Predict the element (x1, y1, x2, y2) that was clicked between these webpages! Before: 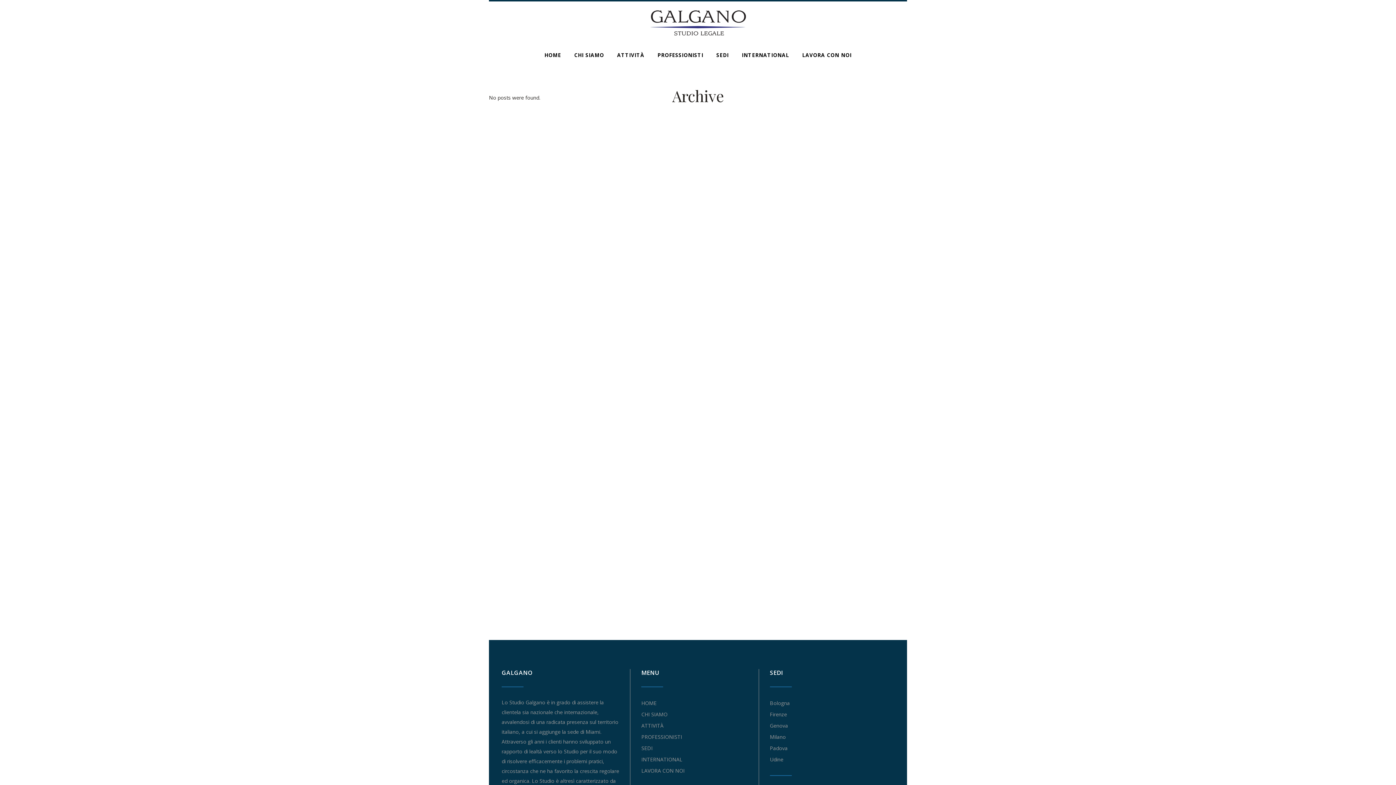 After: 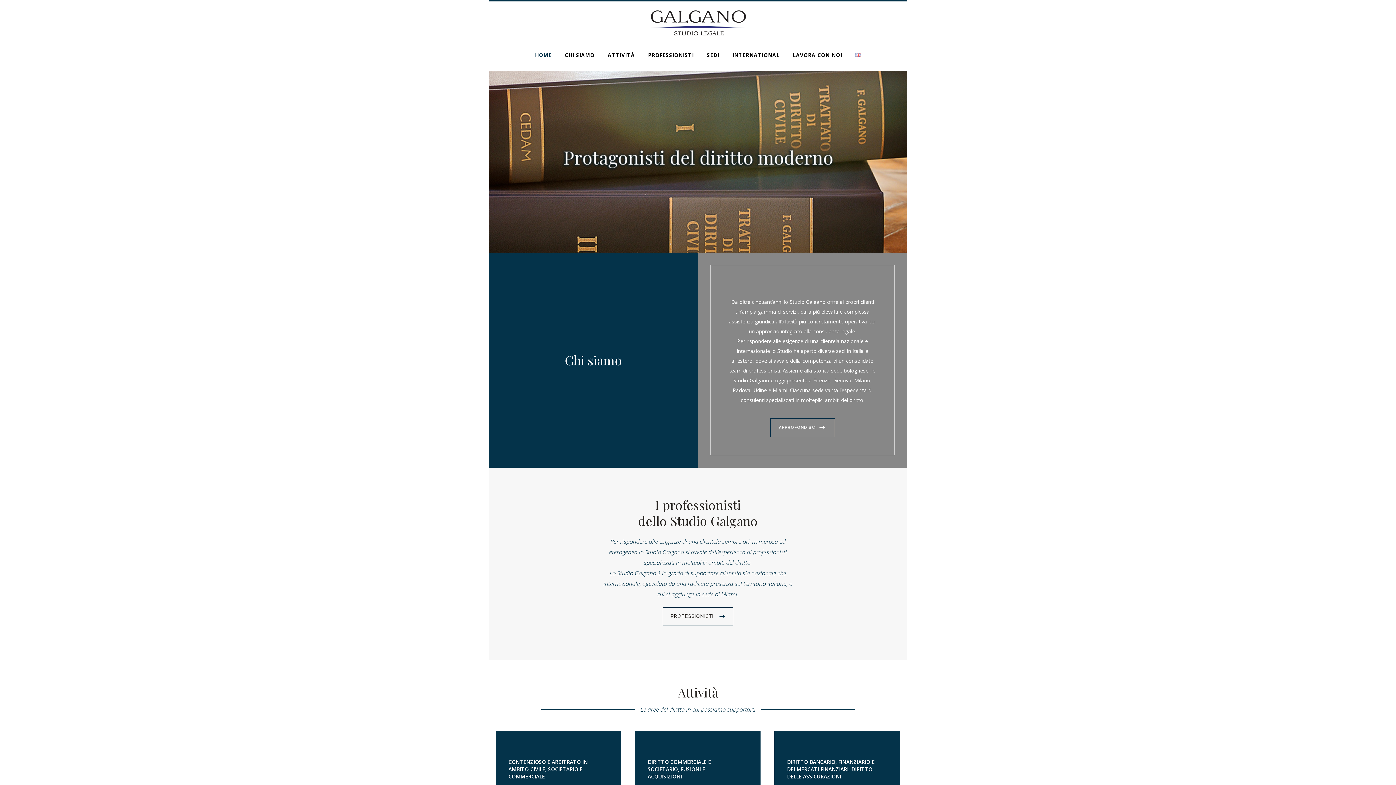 Action: bbox: (641, 697, 656, 709) label: HOME